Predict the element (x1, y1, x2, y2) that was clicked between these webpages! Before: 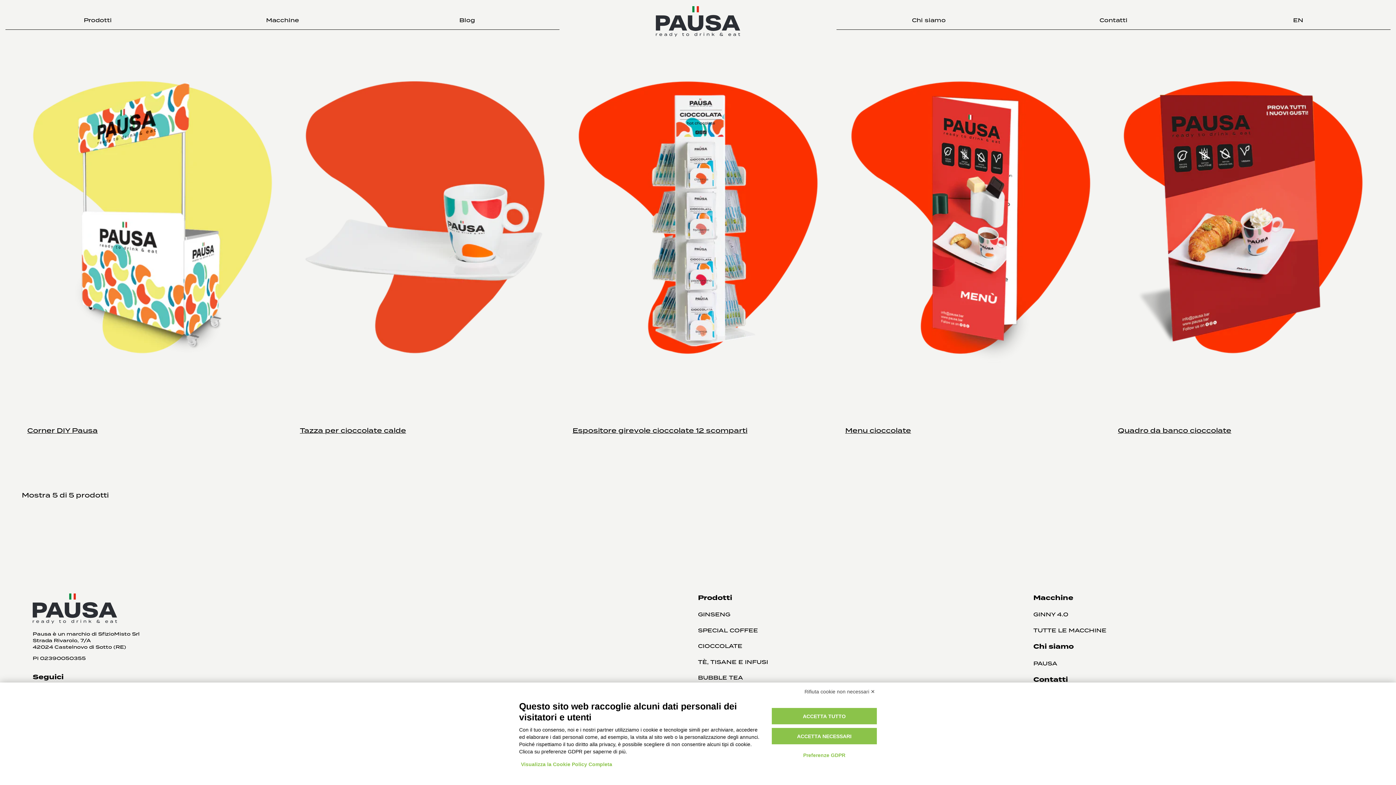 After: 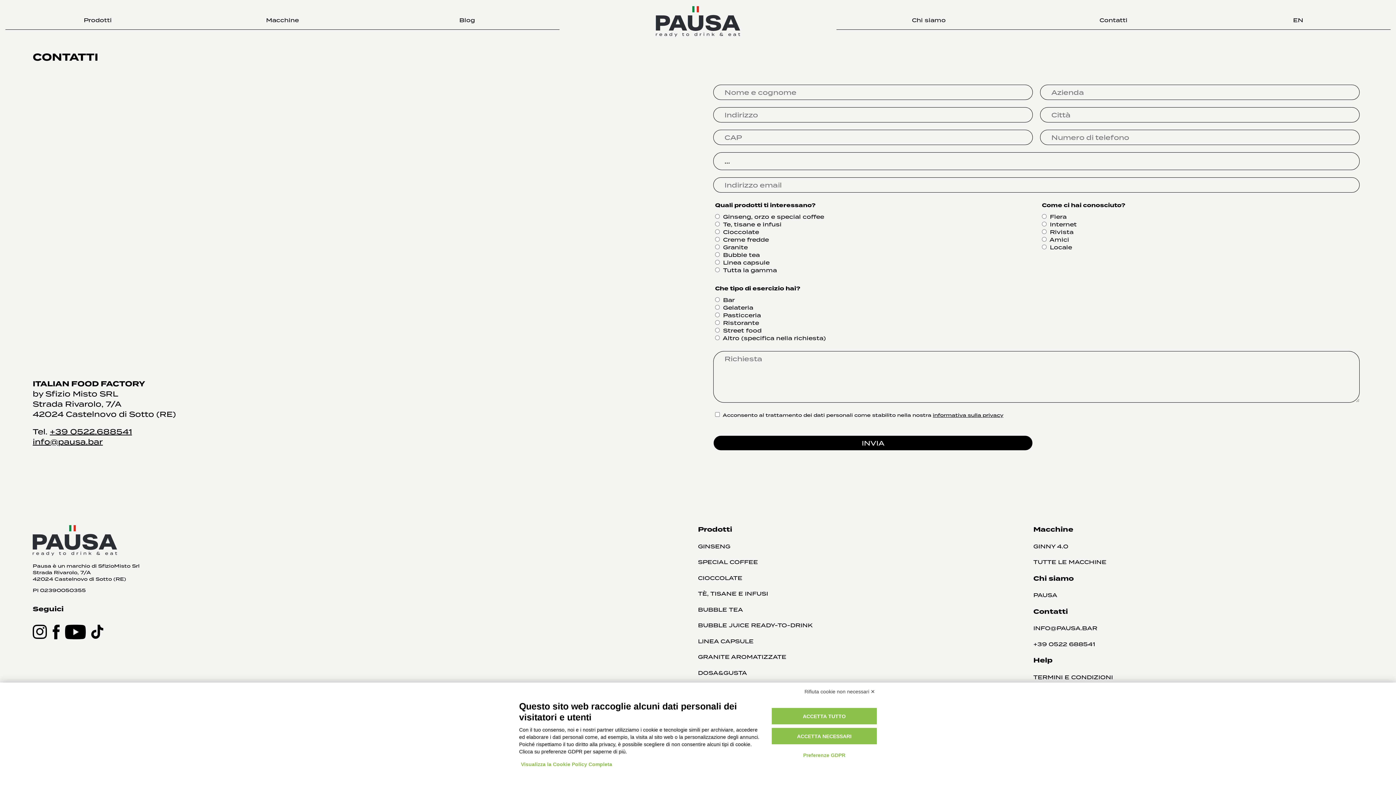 Action: bbox: (1021, 5, 1206, 29) label: Contatti